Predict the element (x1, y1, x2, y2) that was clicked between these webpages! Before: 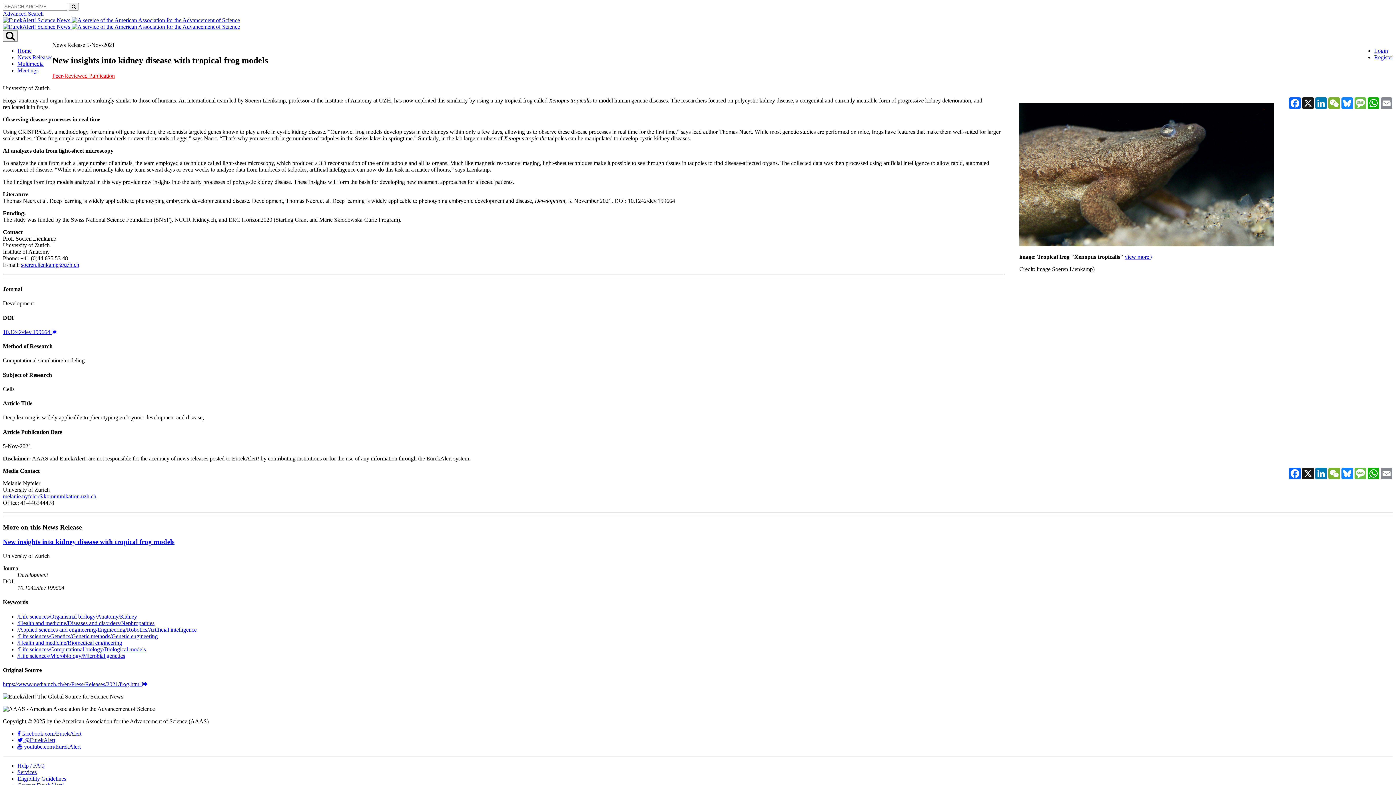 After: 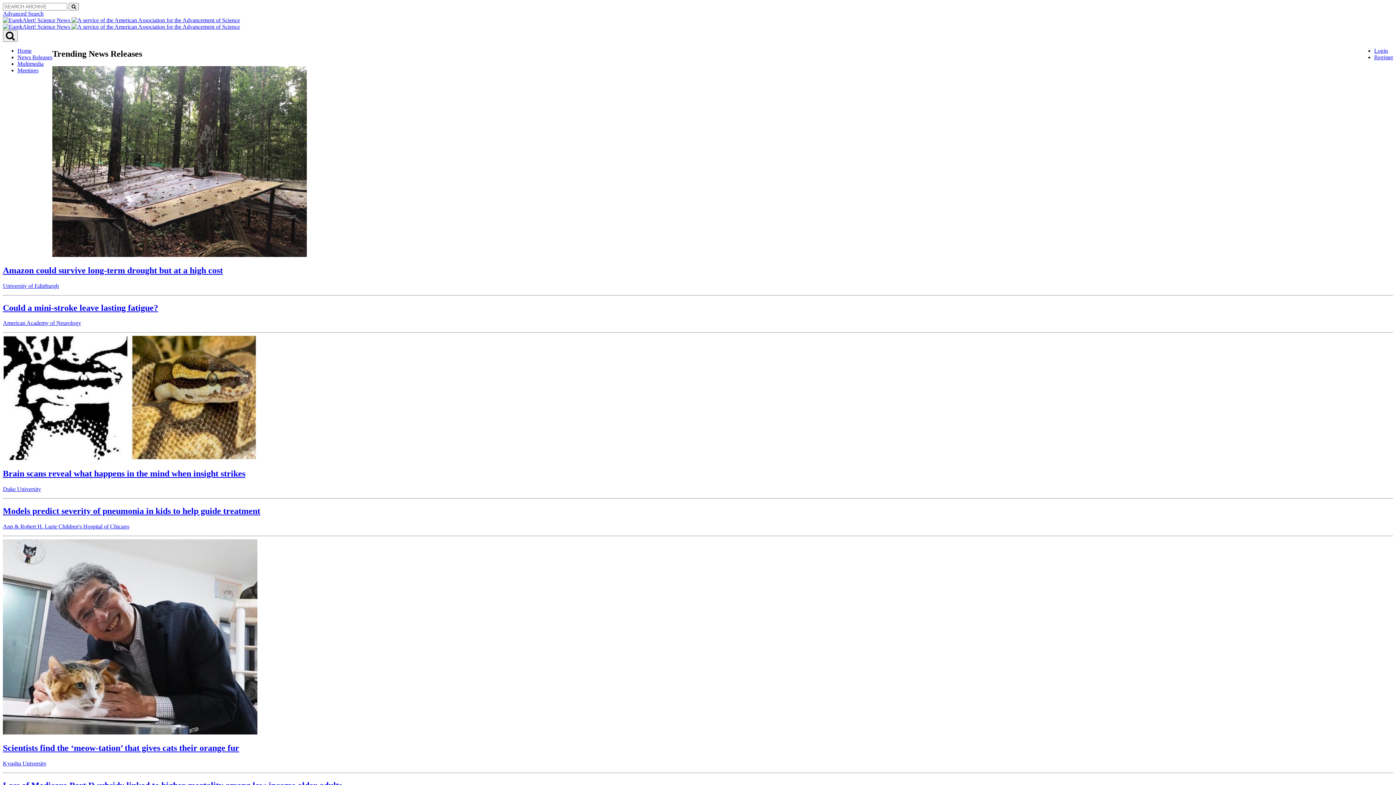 Action: bbox: (71, 17, 240, 23)